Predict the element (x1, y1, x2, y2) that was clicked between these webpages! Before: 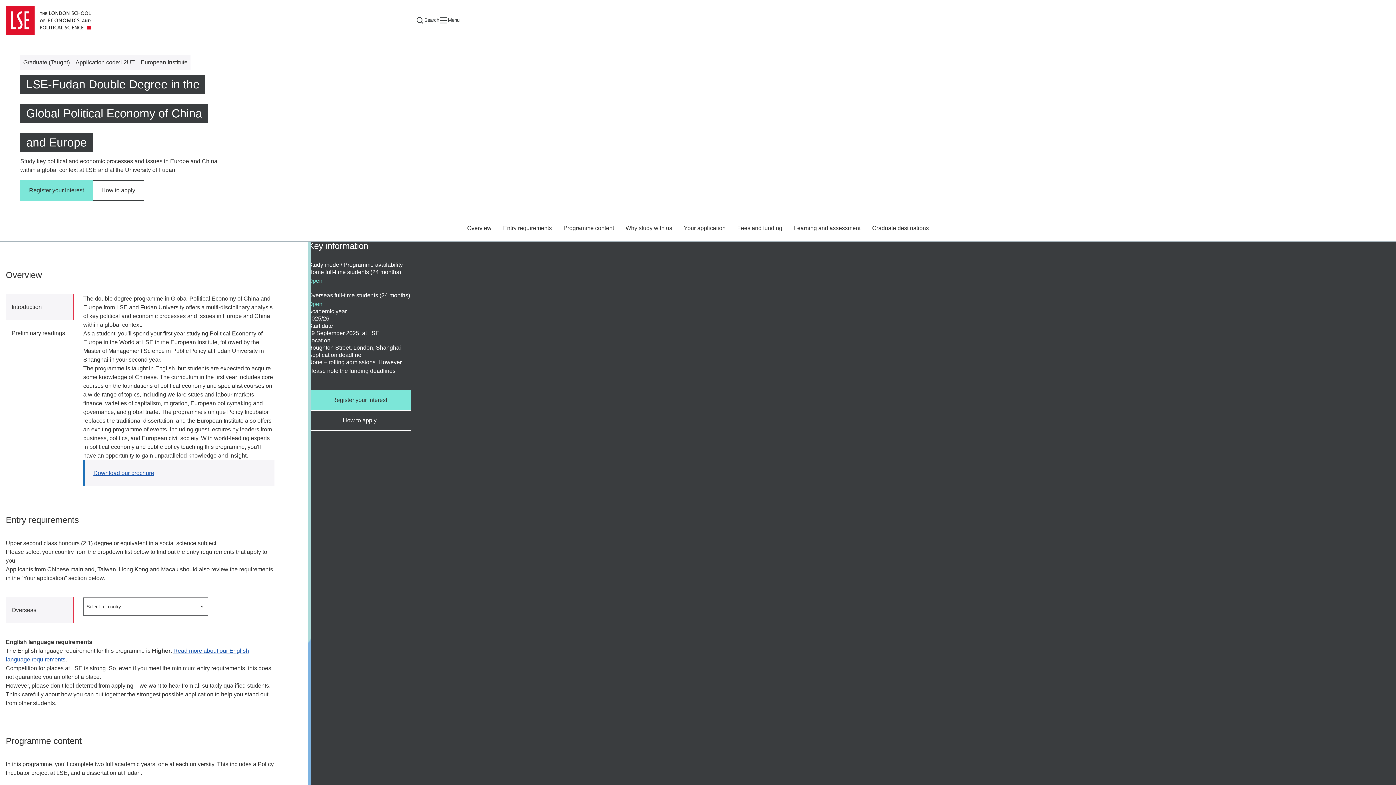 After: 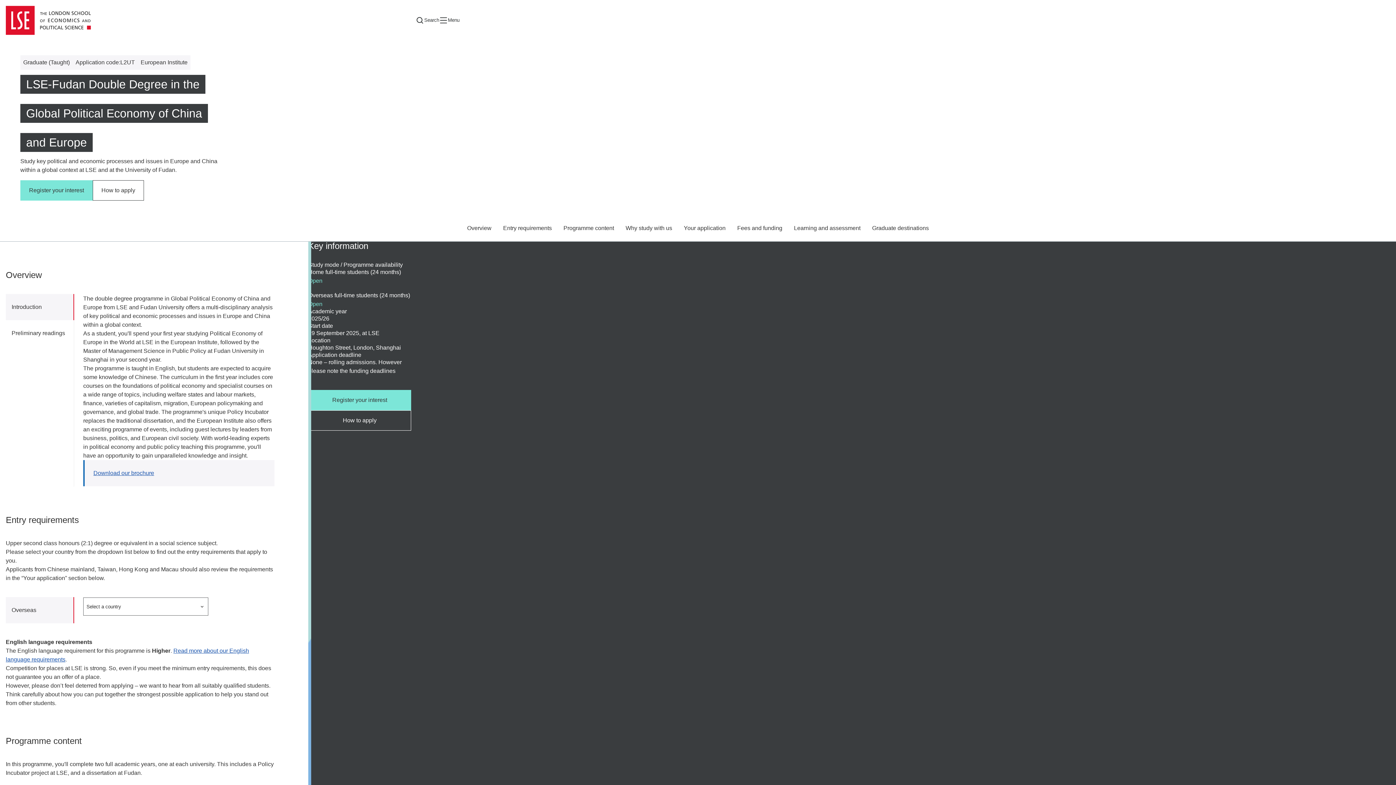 Action: bbox: (83, 597, 208, 616) label: Select a country